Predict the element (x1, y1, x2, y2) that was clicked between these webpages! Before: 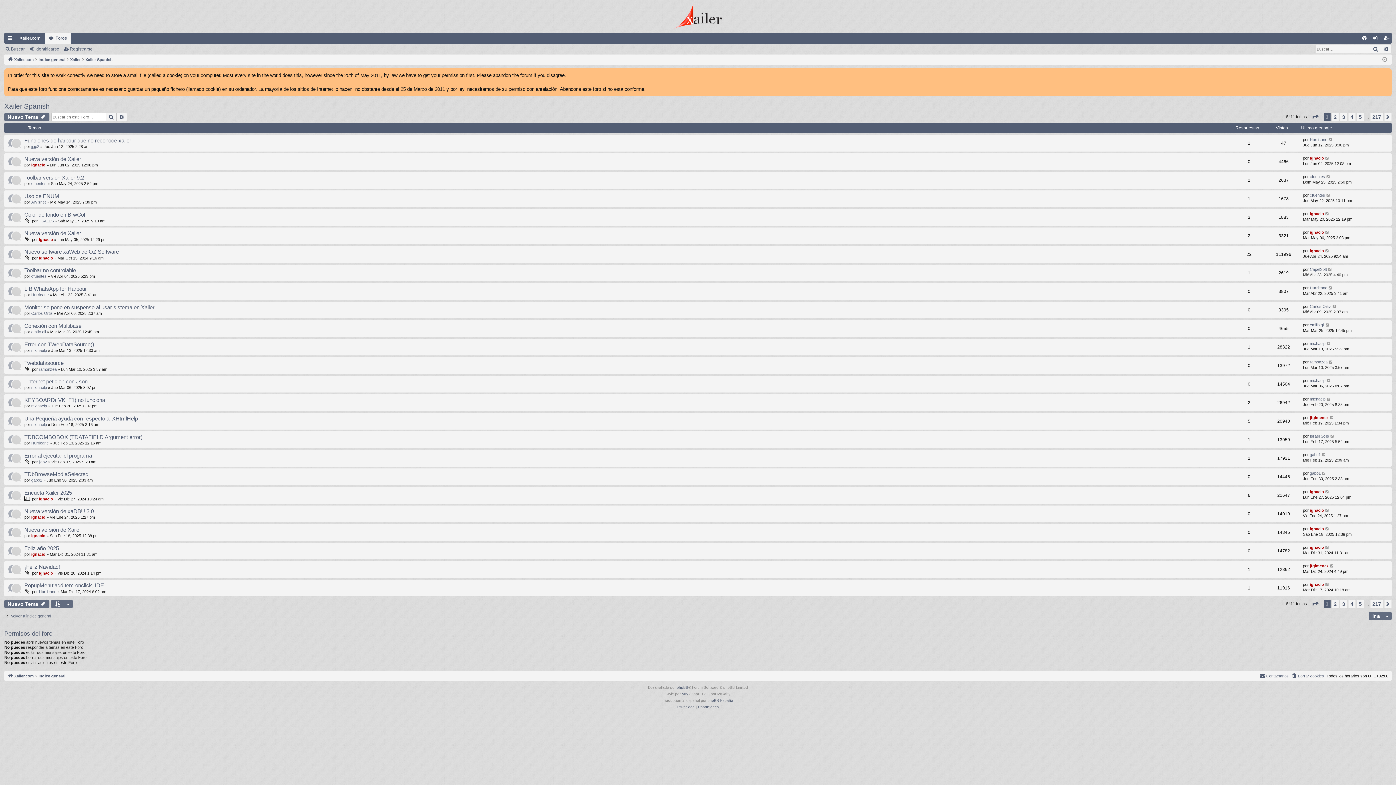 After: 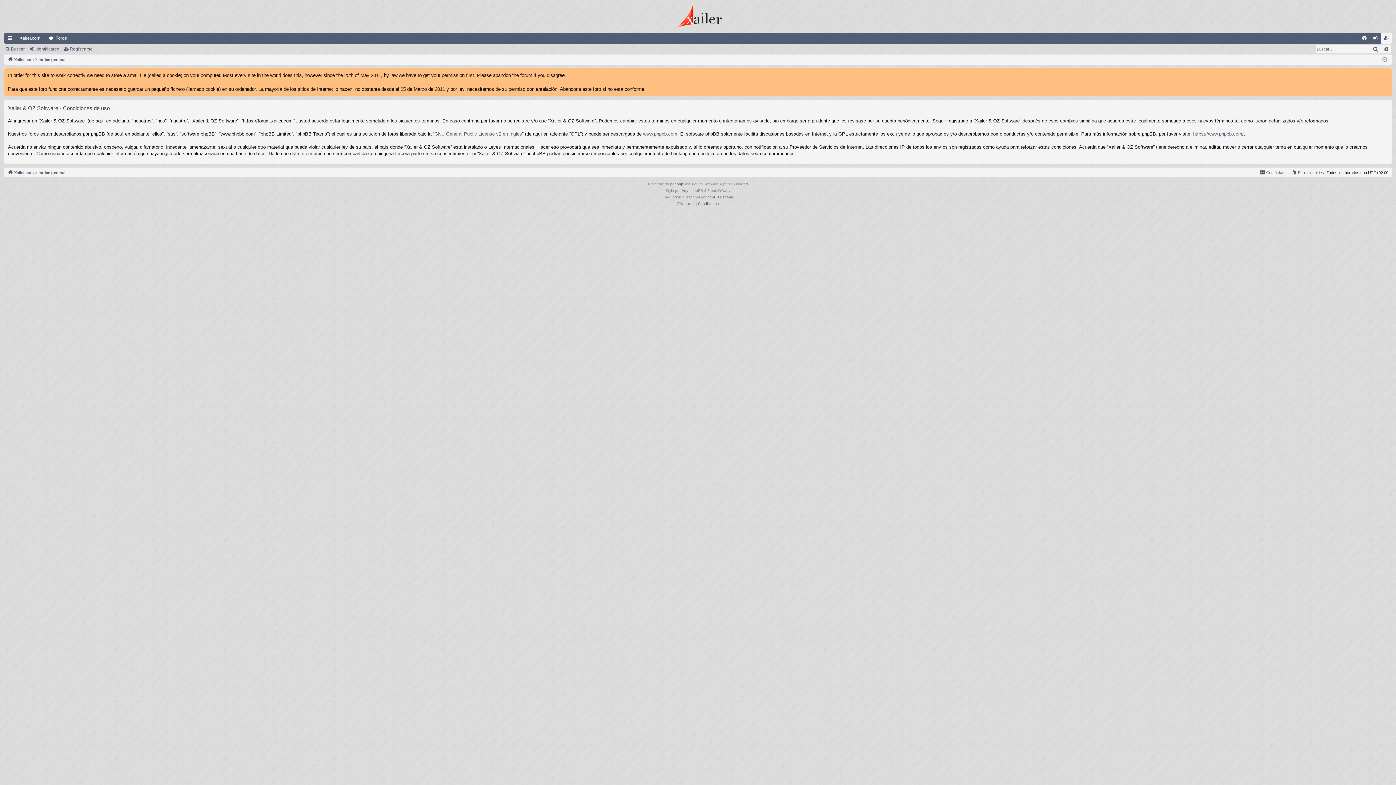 Action: label: Condiciones bbox: (698, 704, 718, 710)